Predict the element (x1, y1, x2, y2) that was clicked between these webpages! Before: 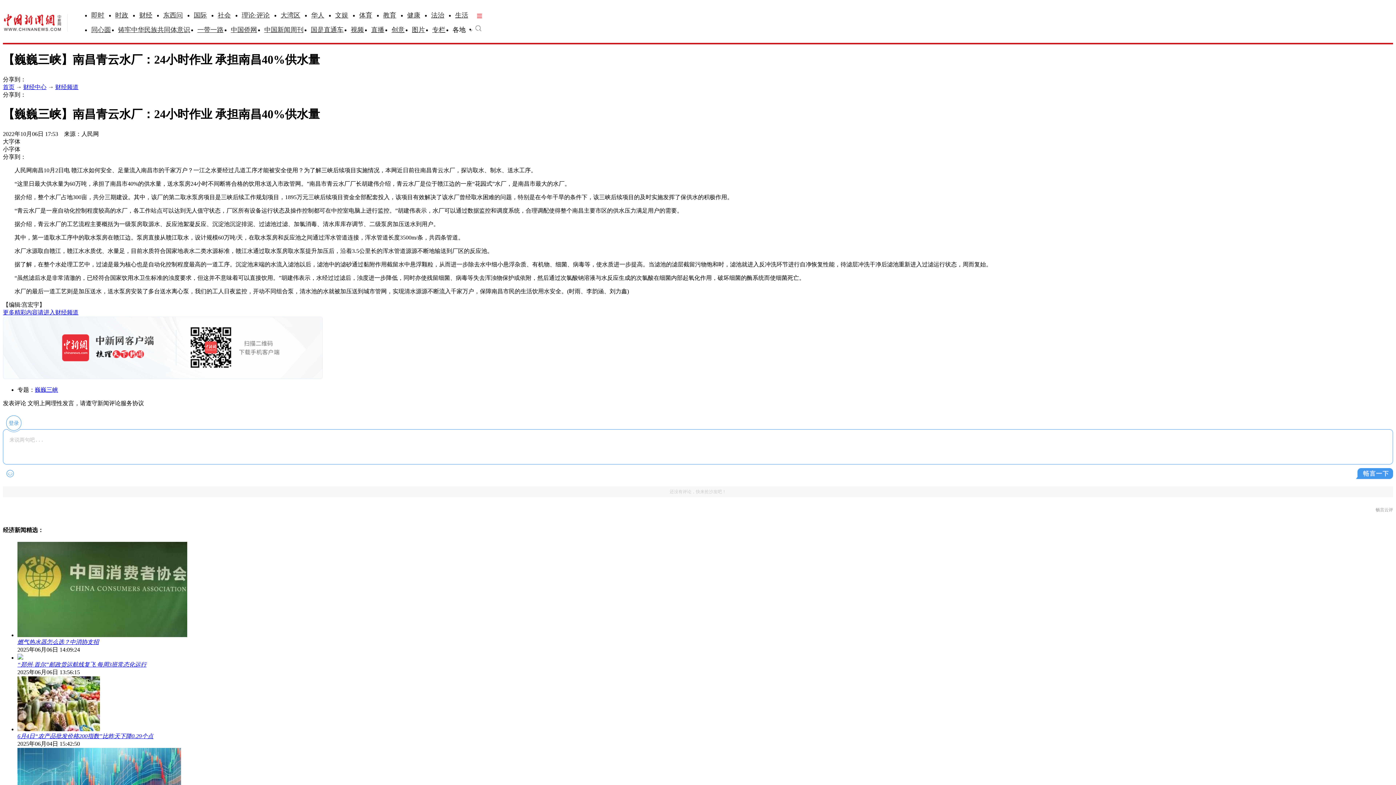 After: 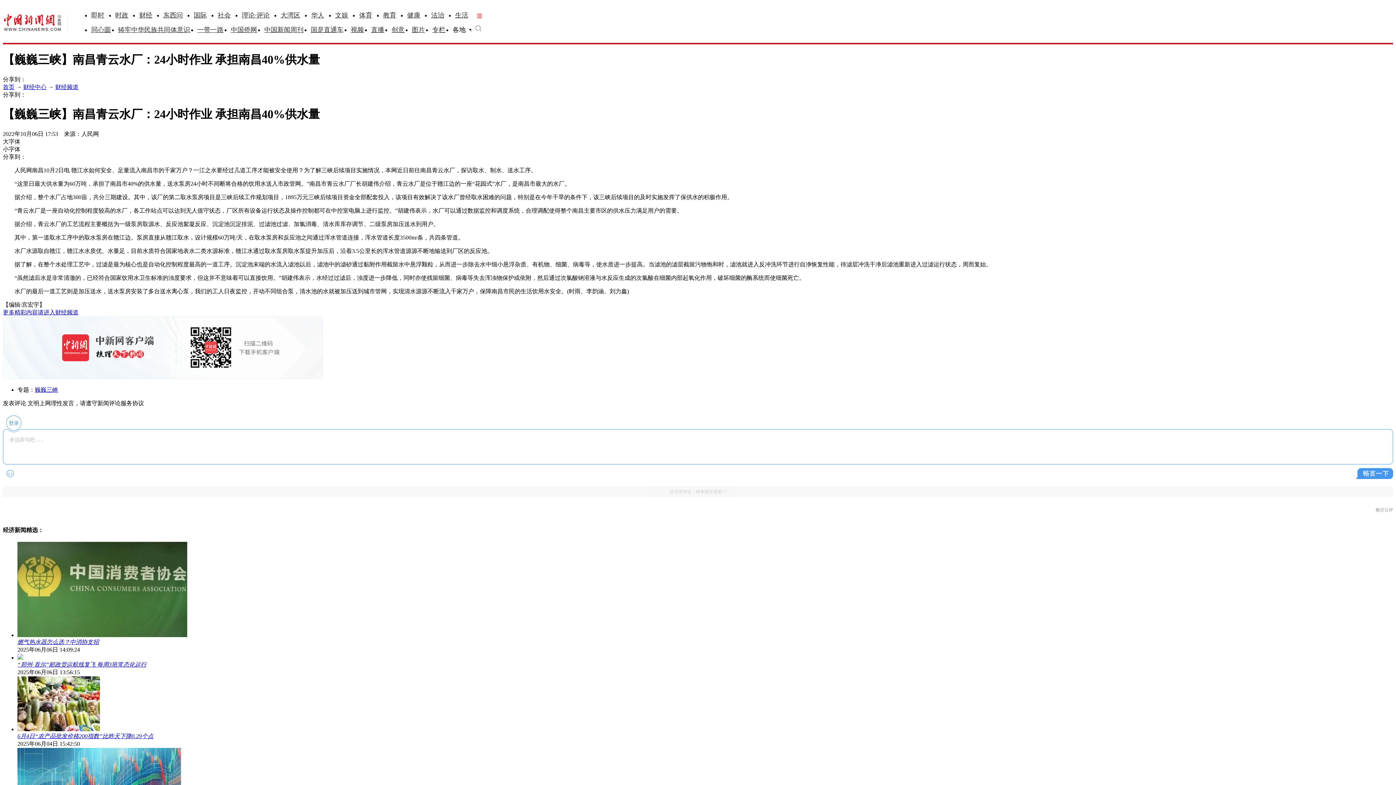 Action: bbox: (17, 639, 98, 645) label: 燃气热水器怎么选？中消协支招